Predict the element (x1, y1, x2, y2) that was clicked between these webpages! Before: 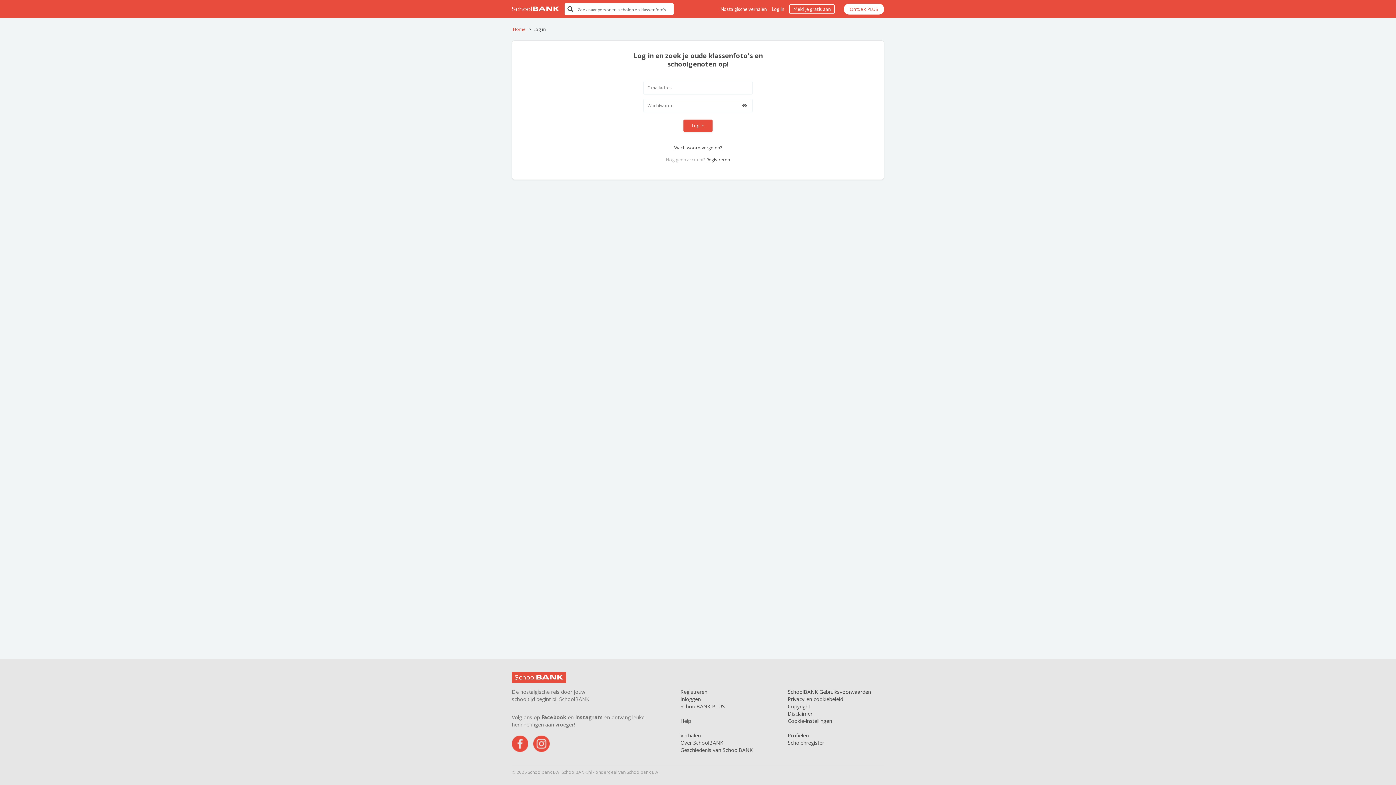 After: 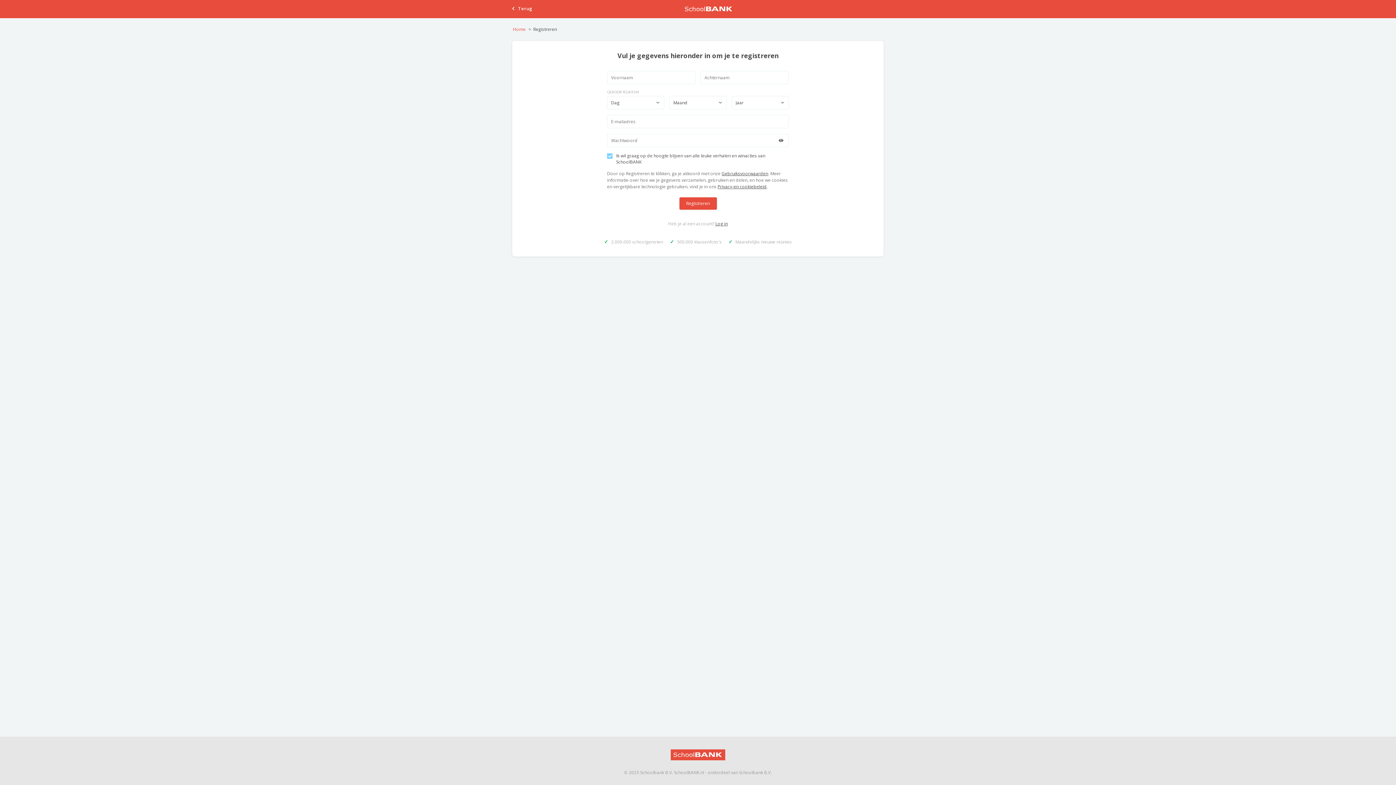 Action: label: Meld je gratis aan bbox: (789, 4, 834, 13)